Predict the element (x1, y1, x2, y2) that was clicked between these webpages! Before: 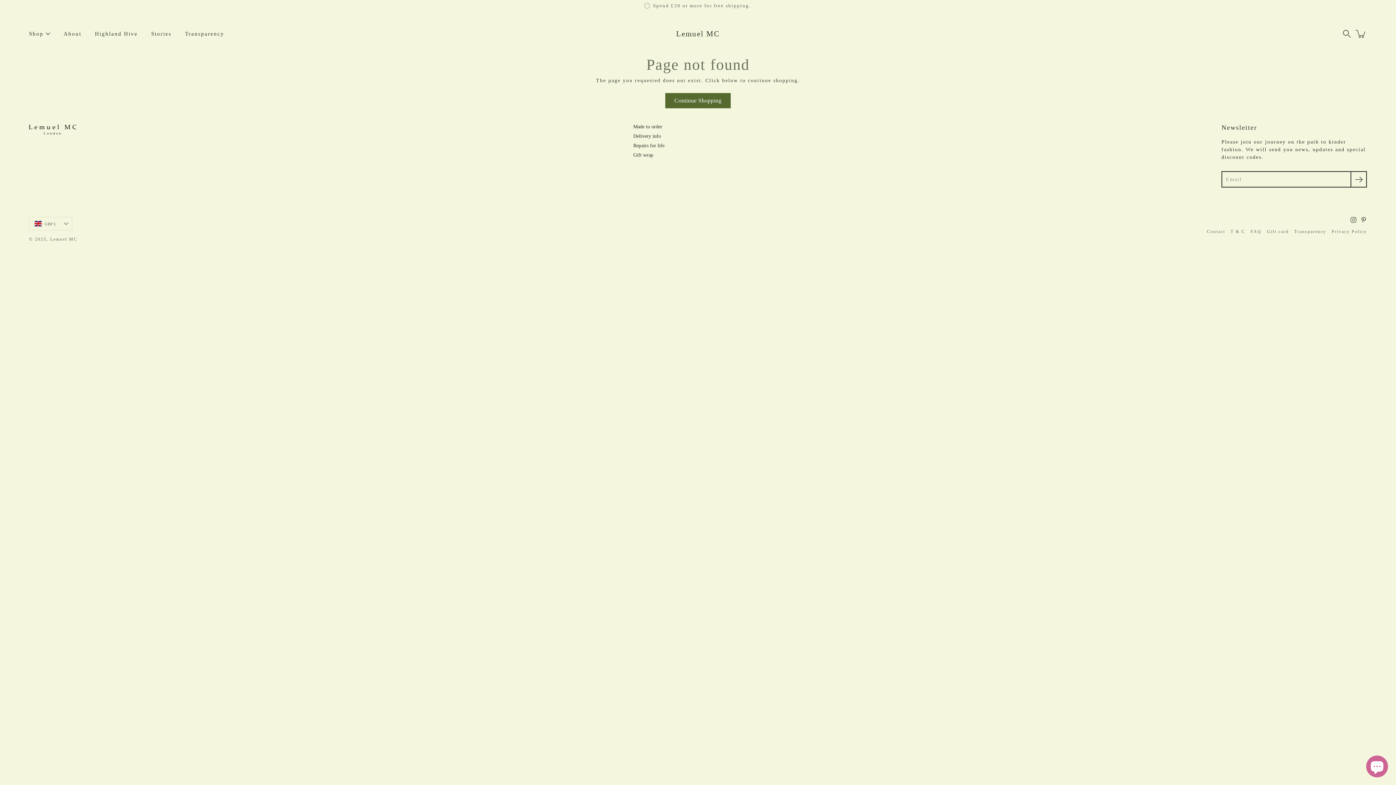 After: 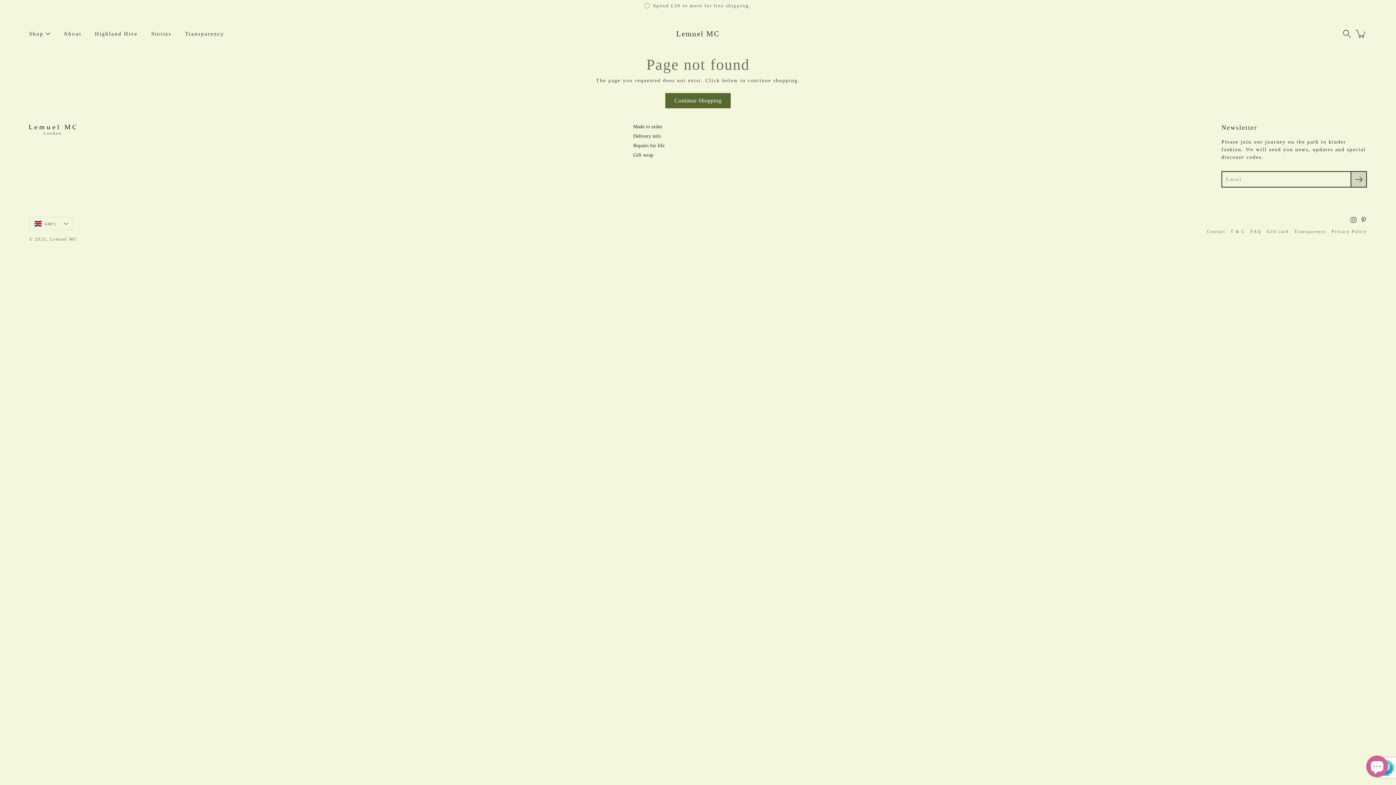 Action: label: Submit bbox: (1350, 171, 1367, 187)